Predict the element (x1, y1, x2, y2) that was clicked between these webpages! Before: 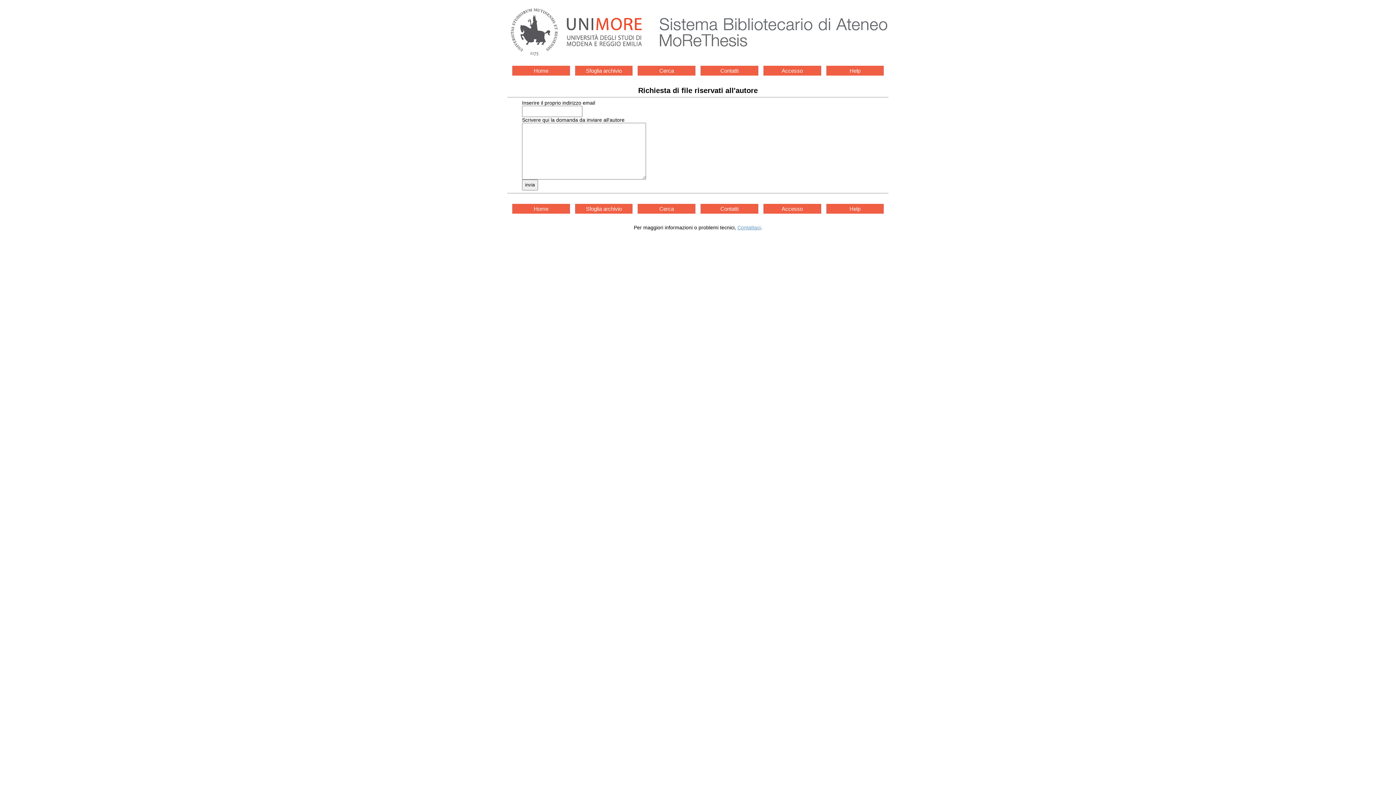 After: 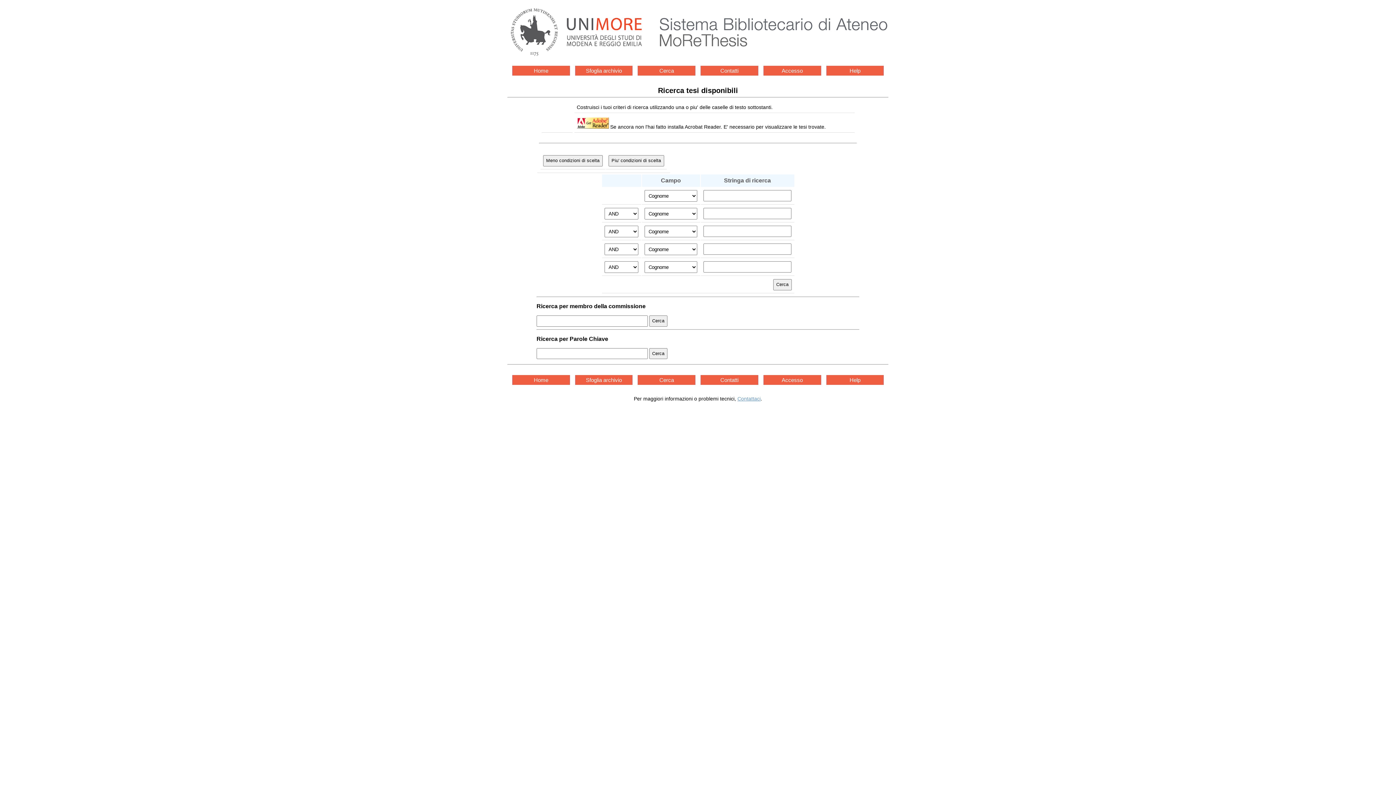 Action: label: Cerca bbox: (637, 65, 695, 75)